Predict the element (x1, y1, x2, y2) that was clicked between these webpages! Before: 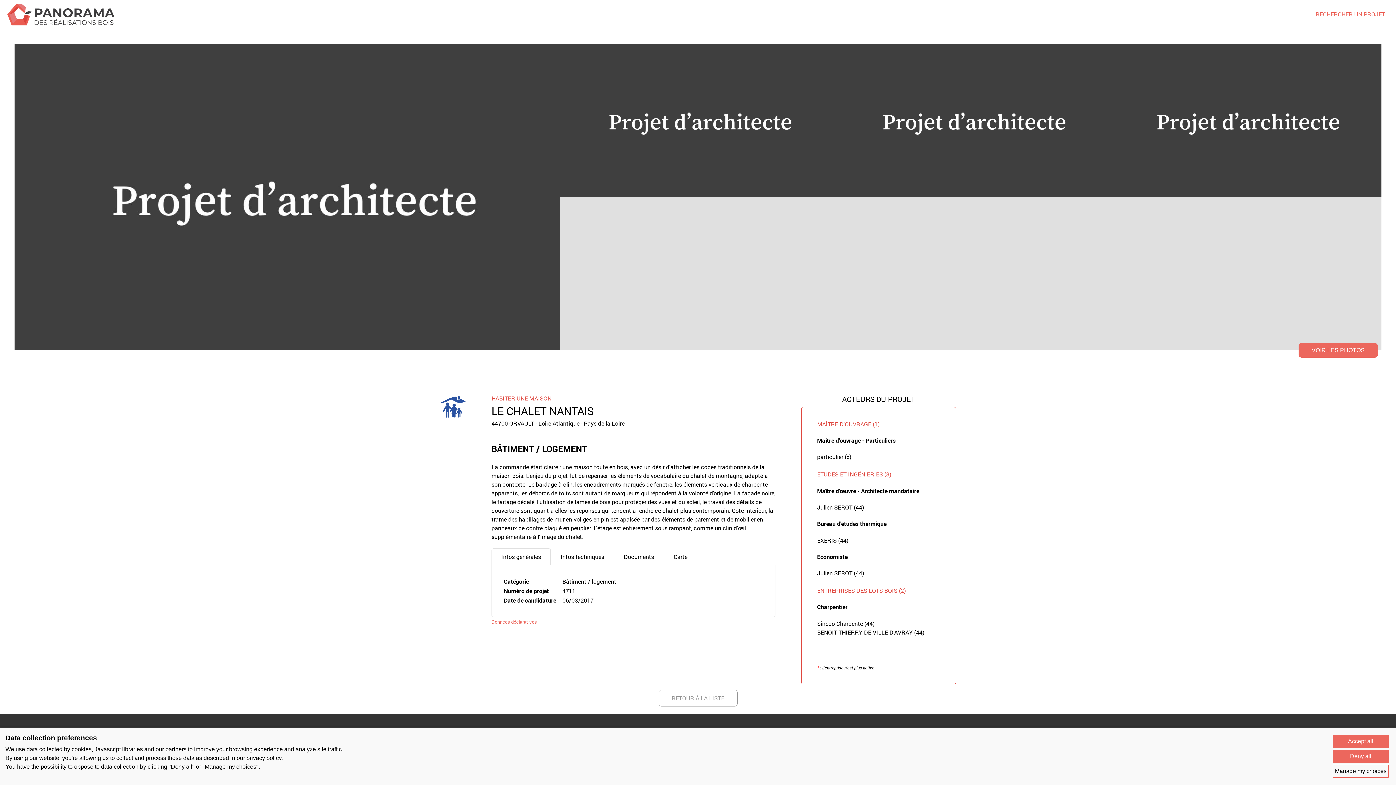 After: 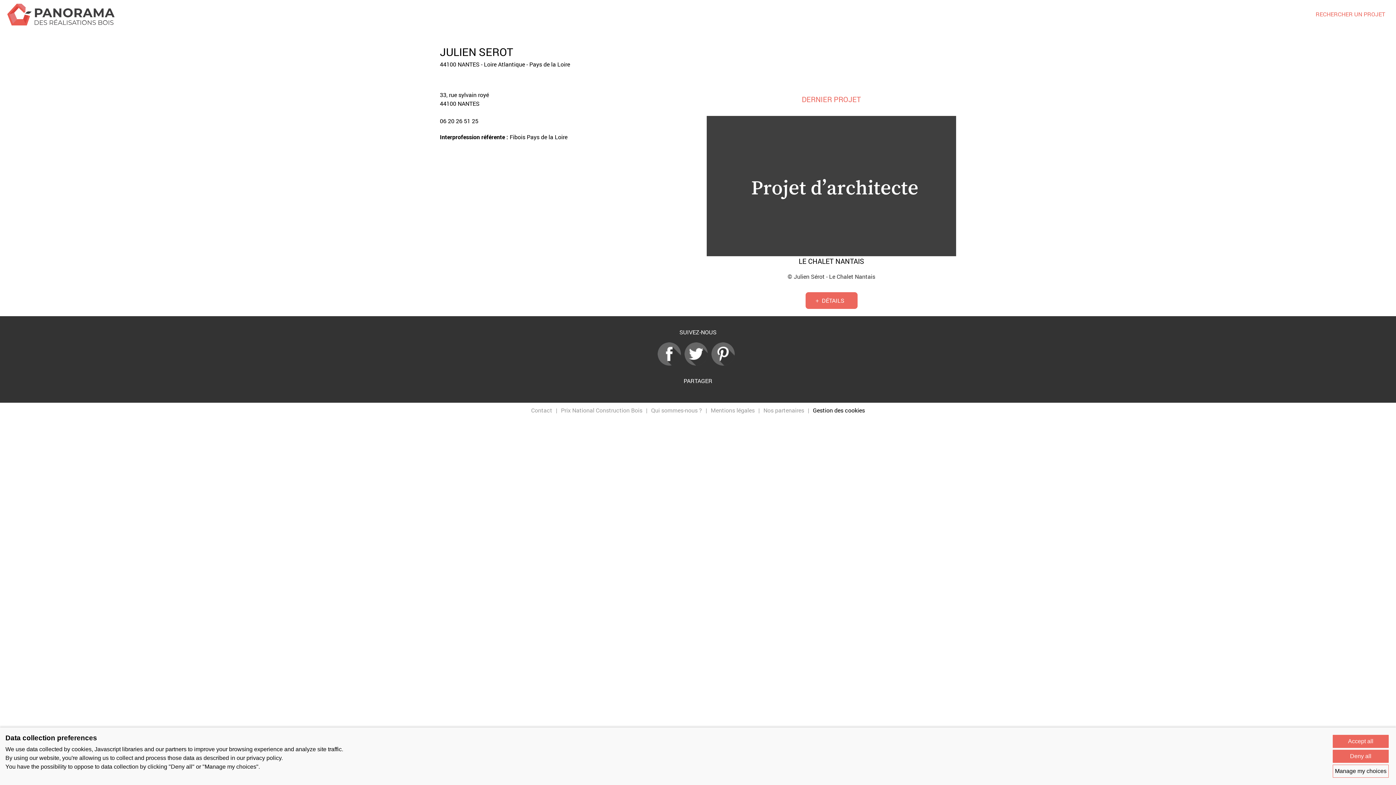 Action: label: Julien SEROT (44) bbox: (817, 569, 864, 577)